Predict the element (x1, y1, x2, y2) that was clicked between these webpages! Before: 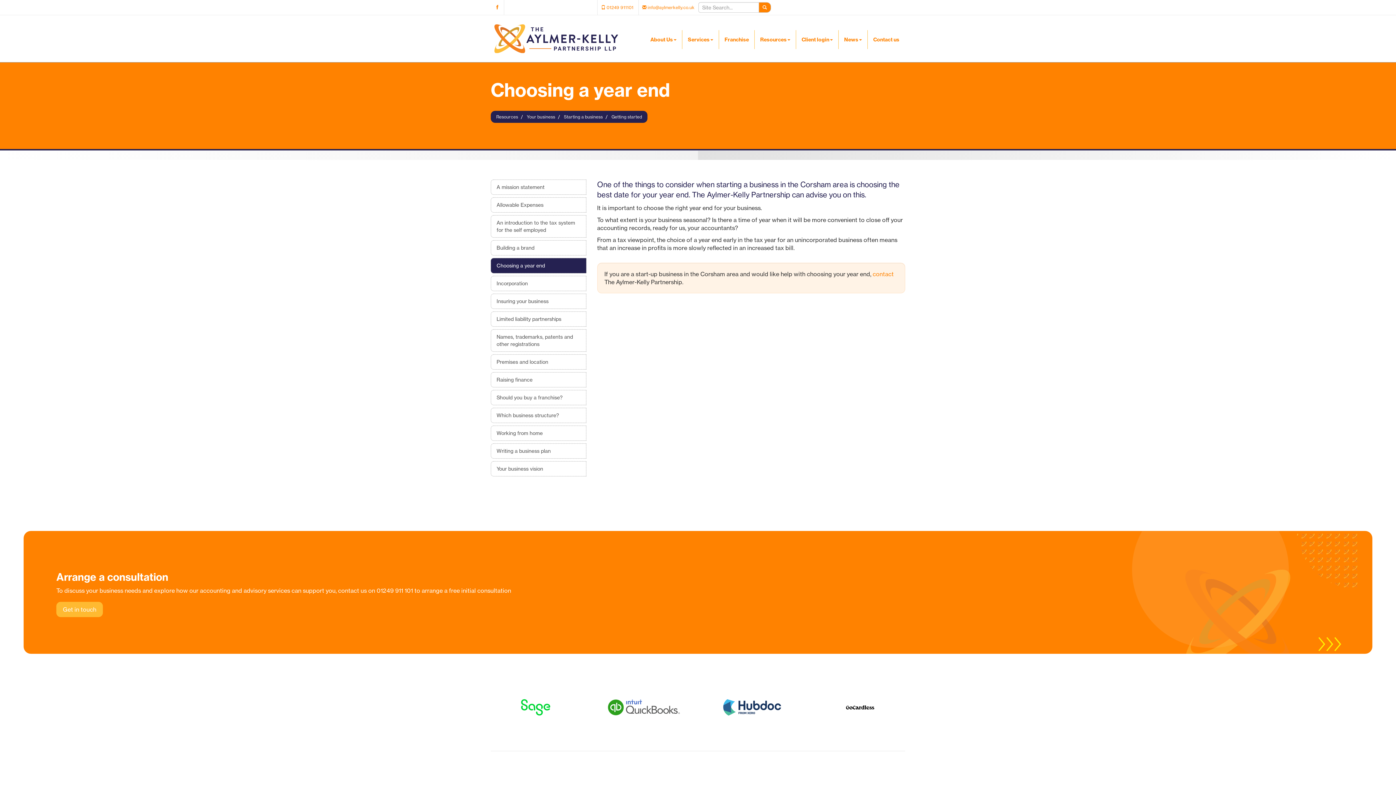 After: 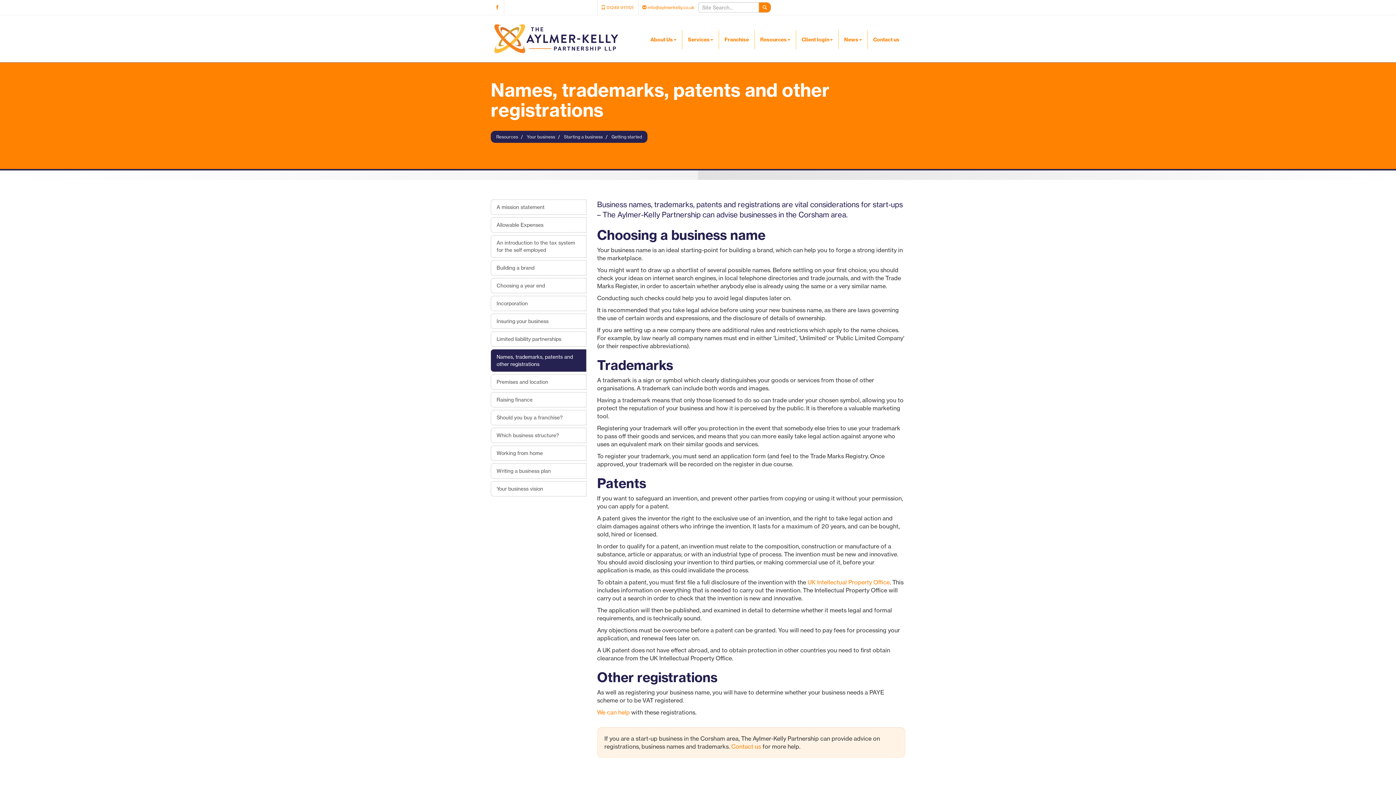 Action: label: Names, trademarks, patents and other registrations bbox: (490, 329, 586, 352)